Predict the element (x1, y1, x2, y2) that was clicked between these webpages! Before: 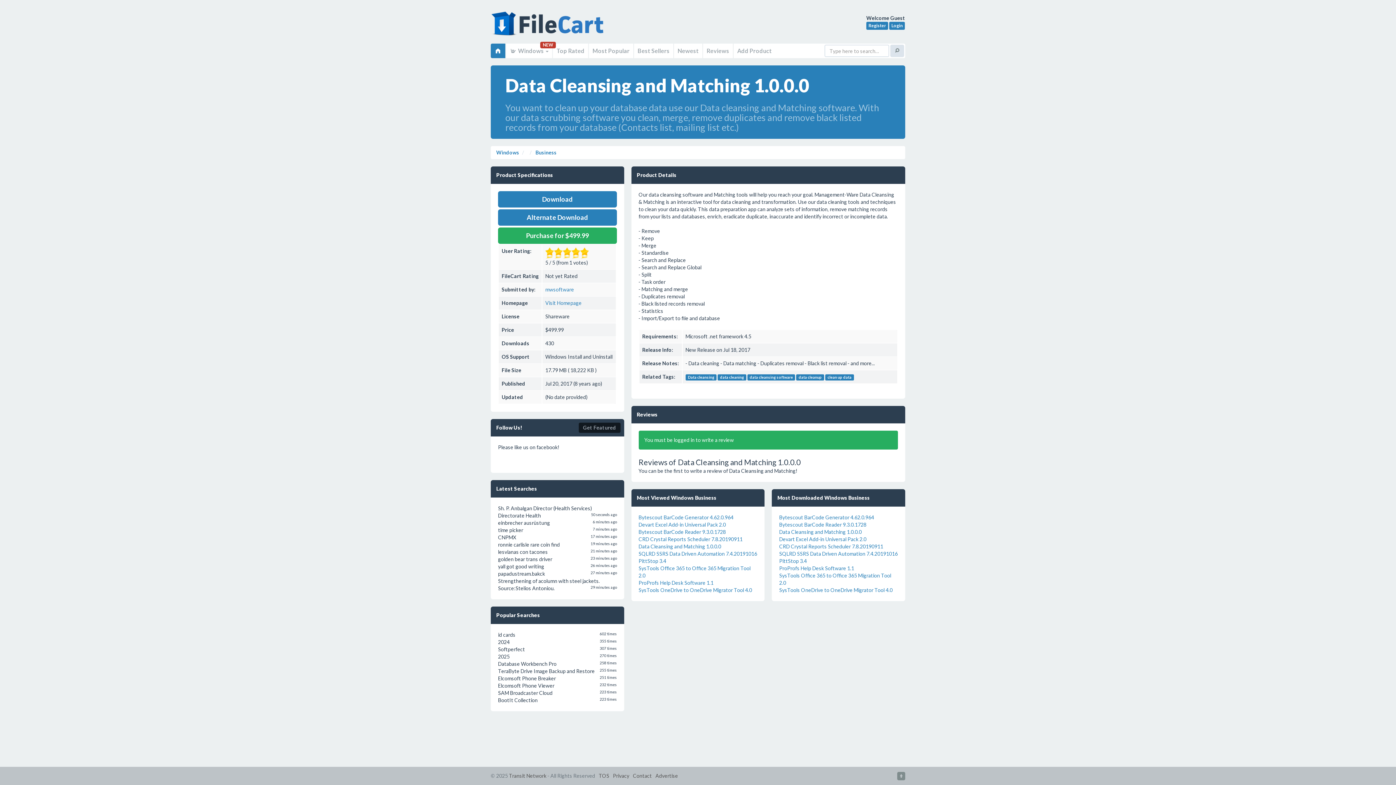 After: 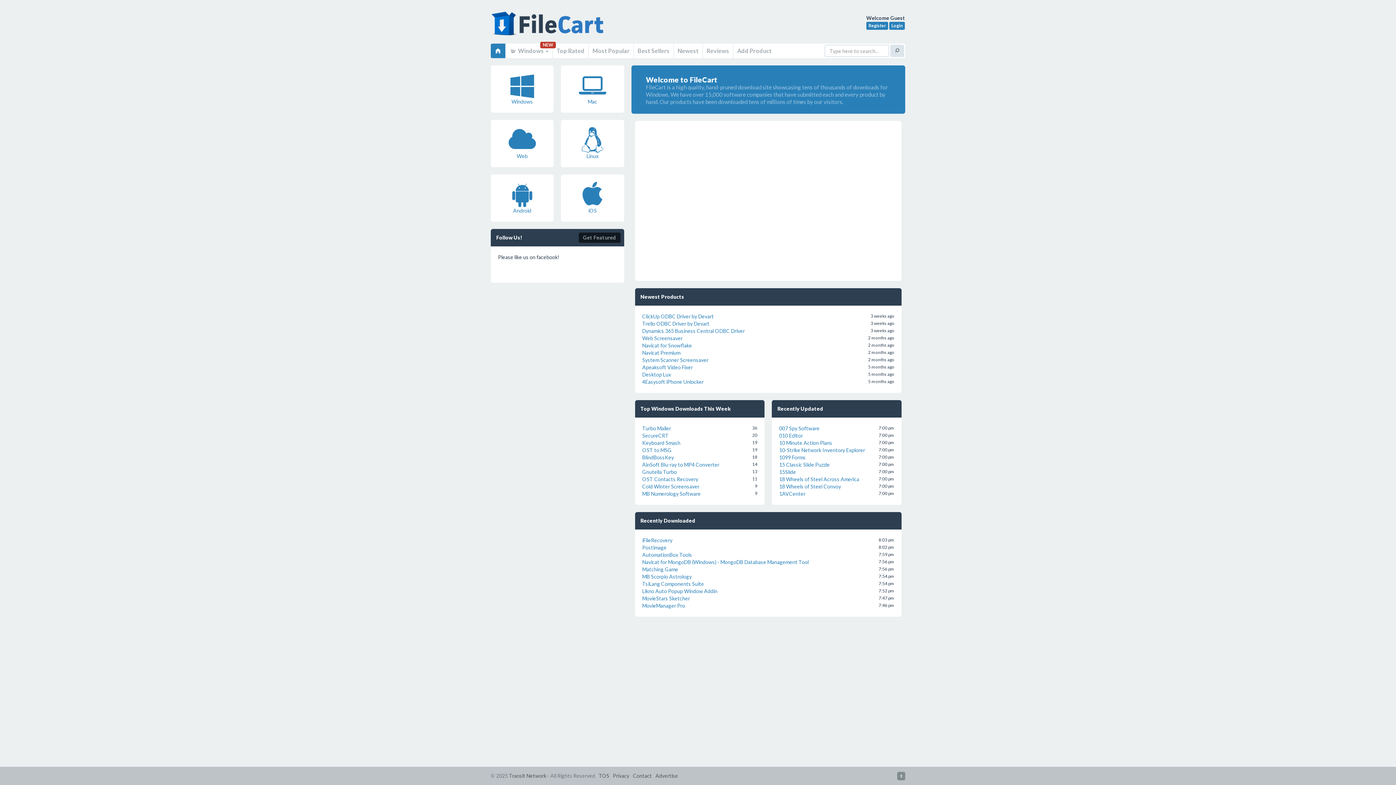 Action: bbox: (490, 10, 607, 43) label: FileCart